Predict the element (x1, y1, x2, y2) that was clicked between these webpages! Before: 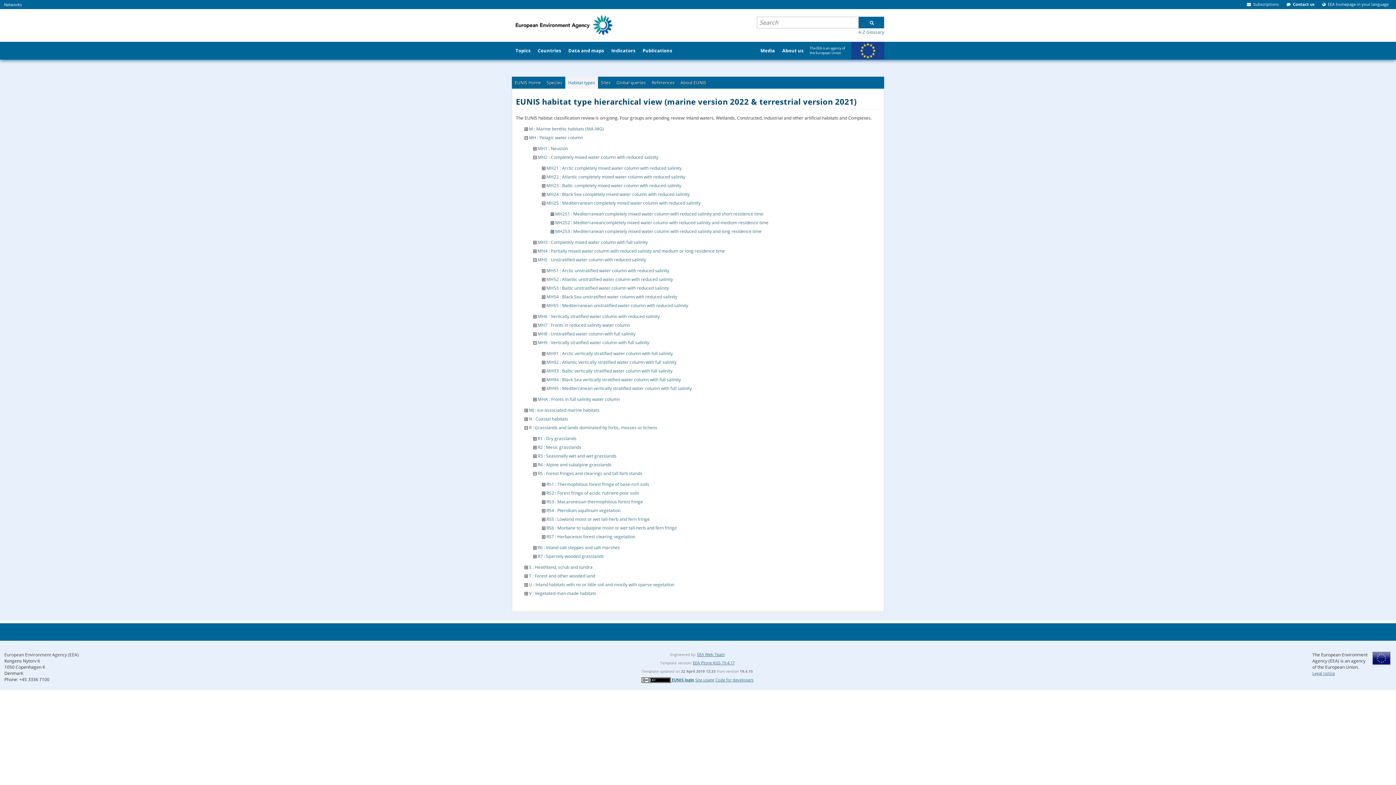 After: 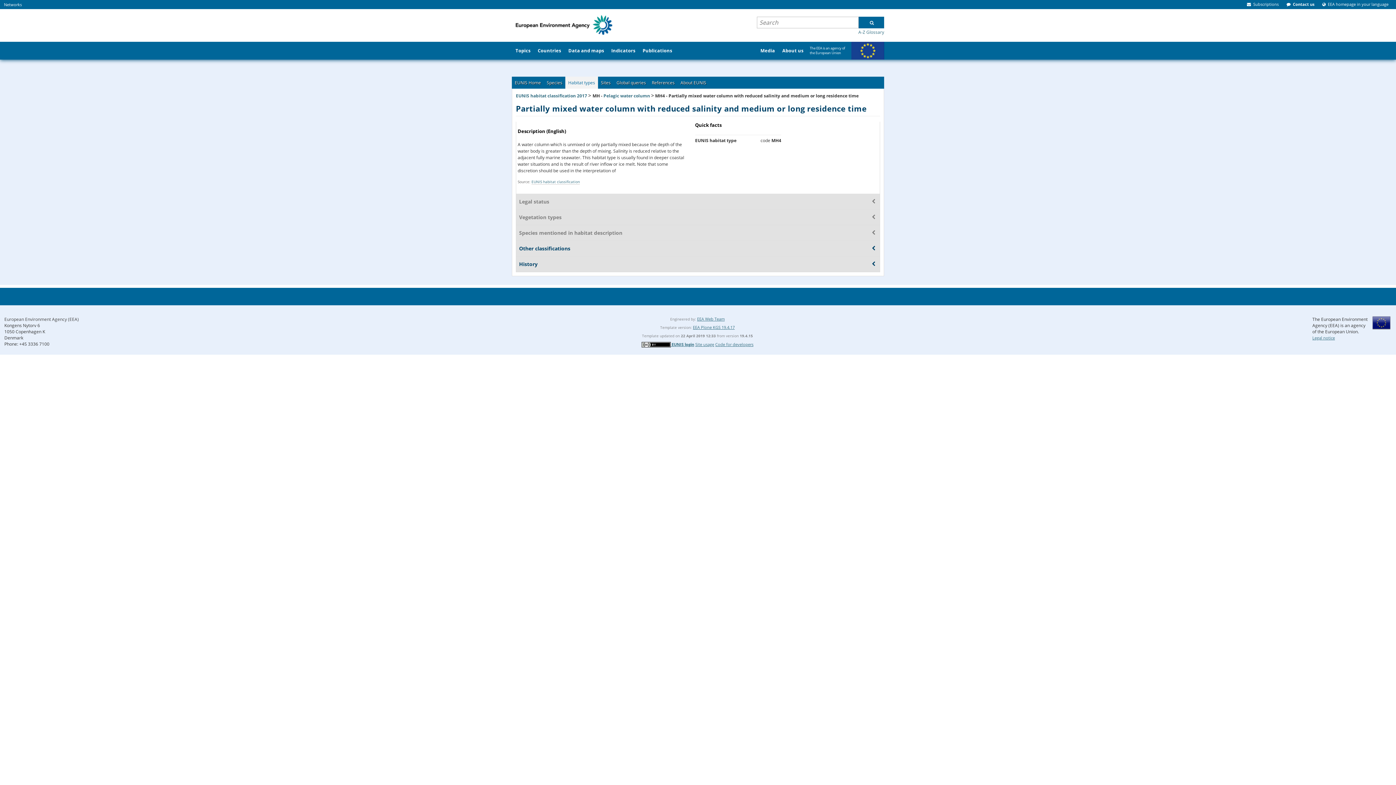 Action: bbox: (537, 247, 725, 254) label: MH4 : Partially mixed water column with reduced salinity and medium or long residence time